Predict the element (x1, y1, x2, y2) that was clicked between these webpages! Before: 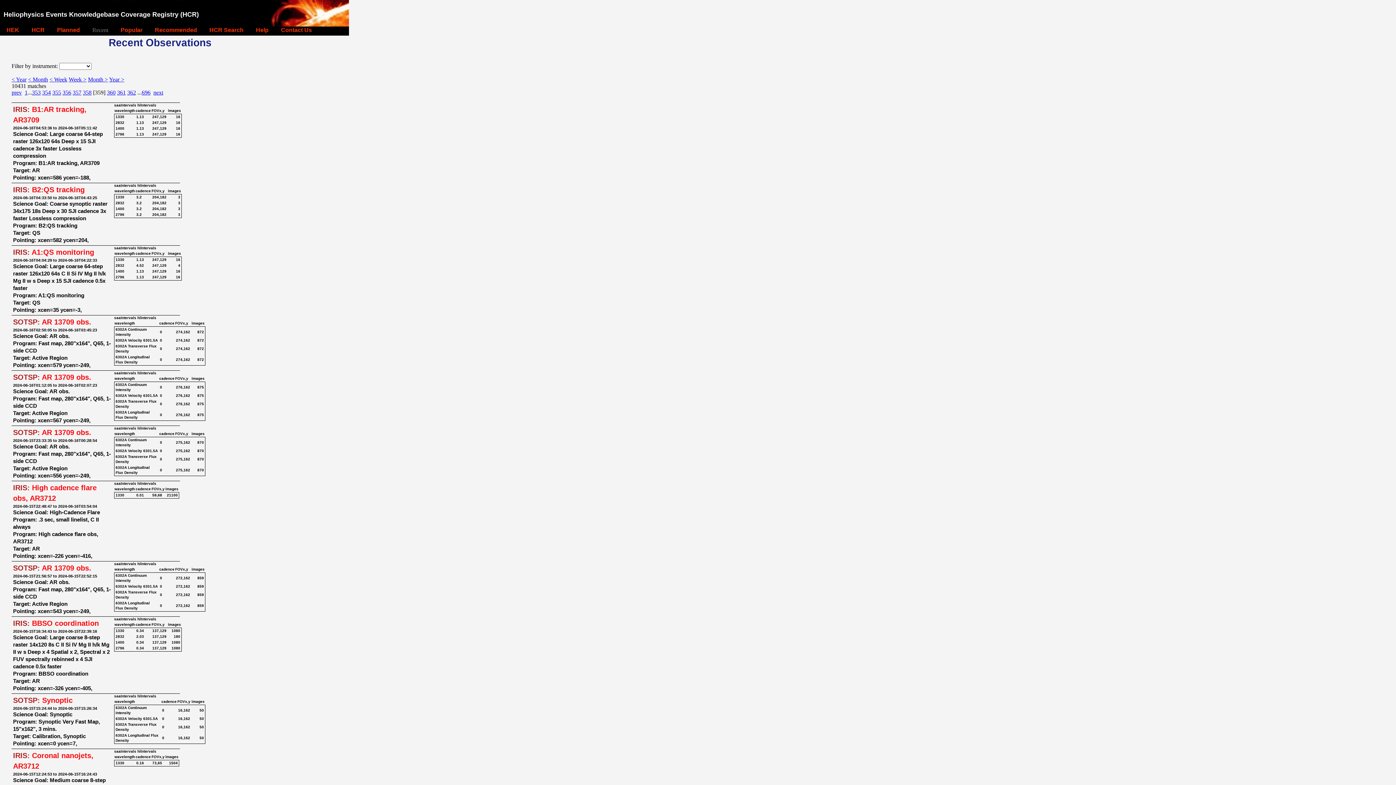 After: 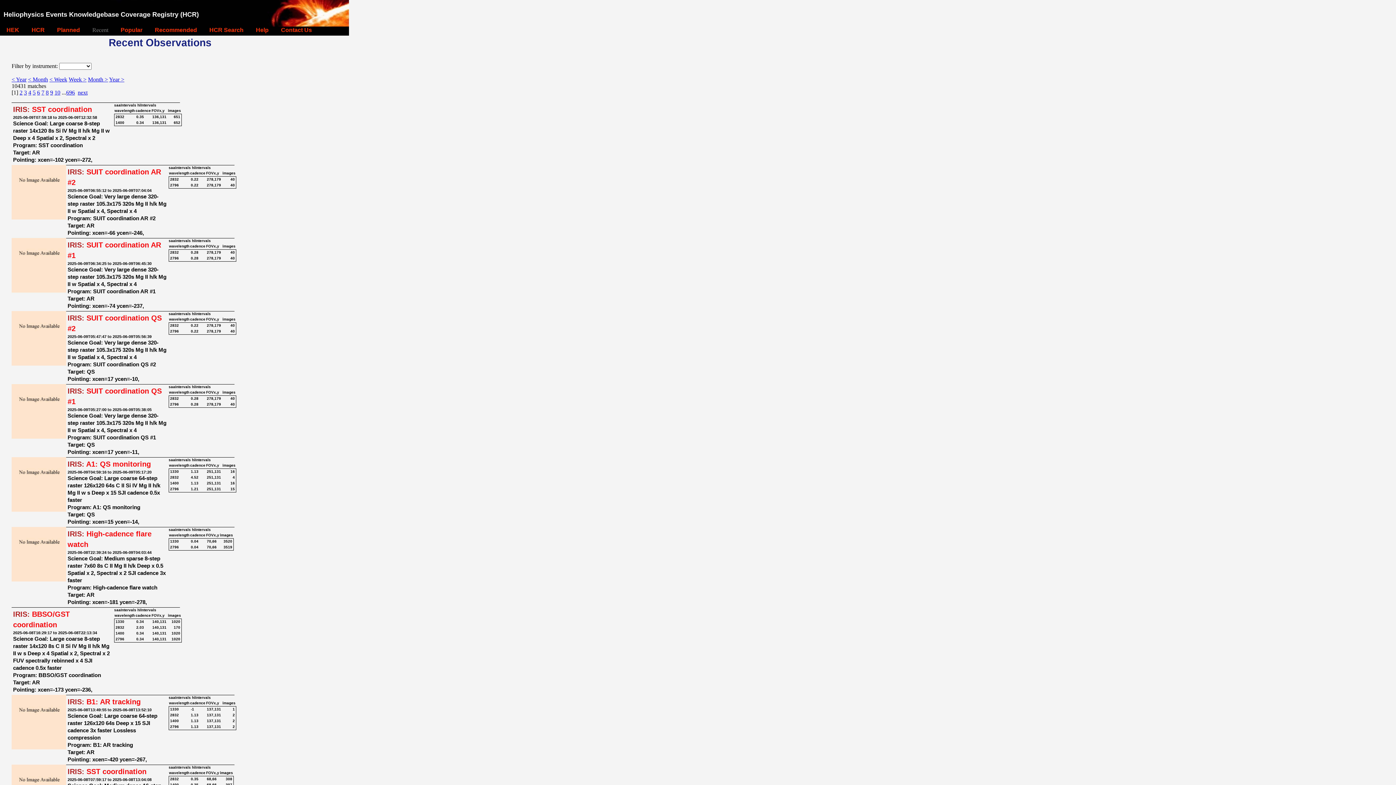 Action: label: < Year bbox: (11, 76, 26, 82)